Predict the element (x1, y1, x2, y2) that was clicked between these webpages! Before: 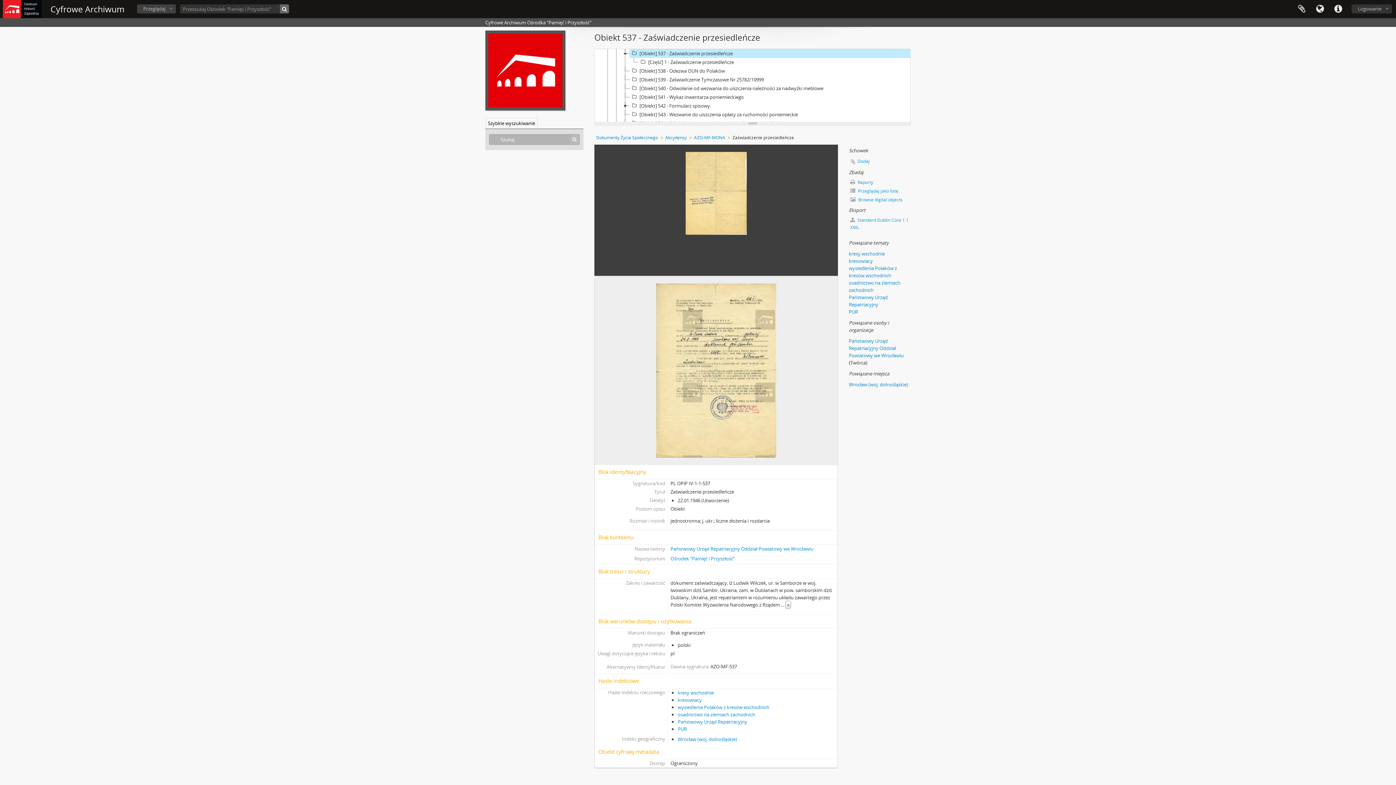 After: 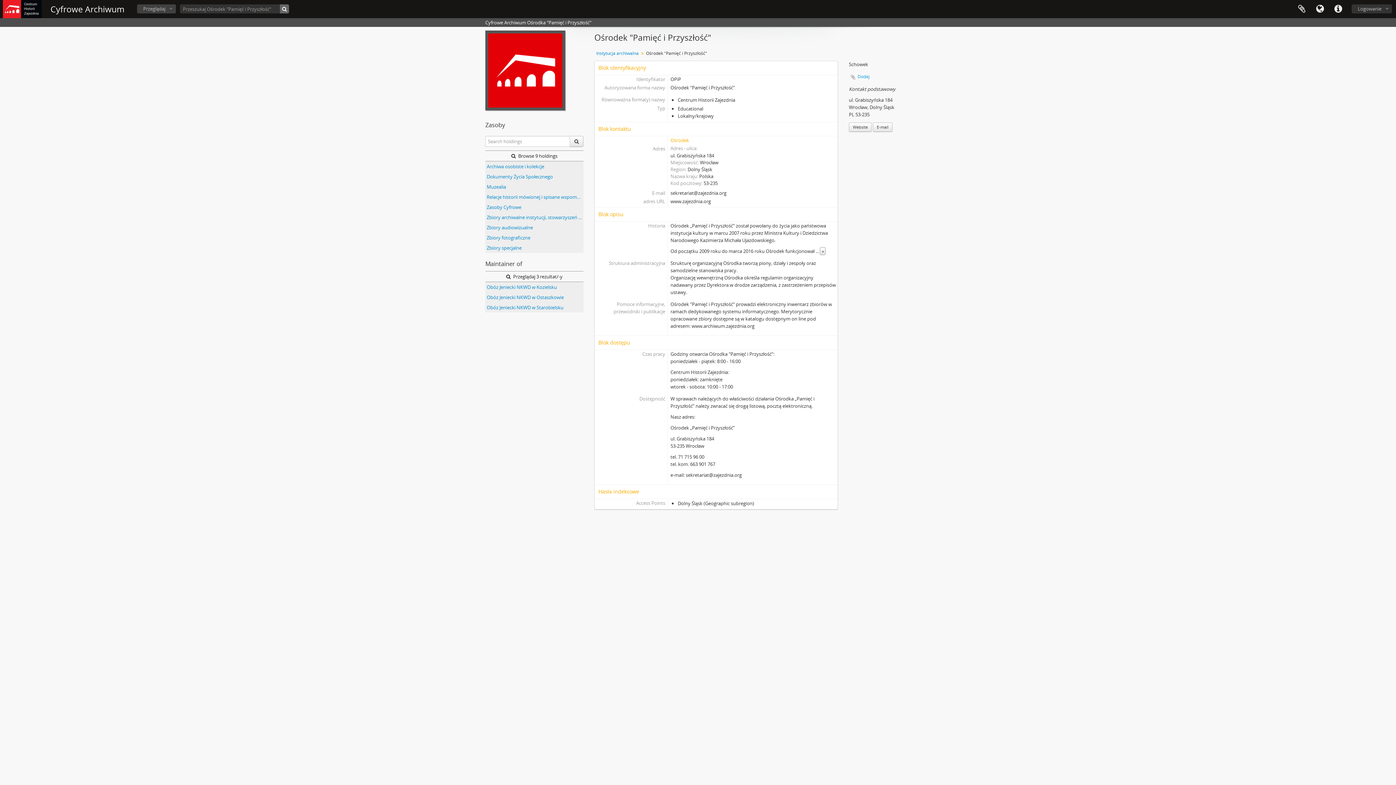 Action: bbox: (485, 66, 565, 73)